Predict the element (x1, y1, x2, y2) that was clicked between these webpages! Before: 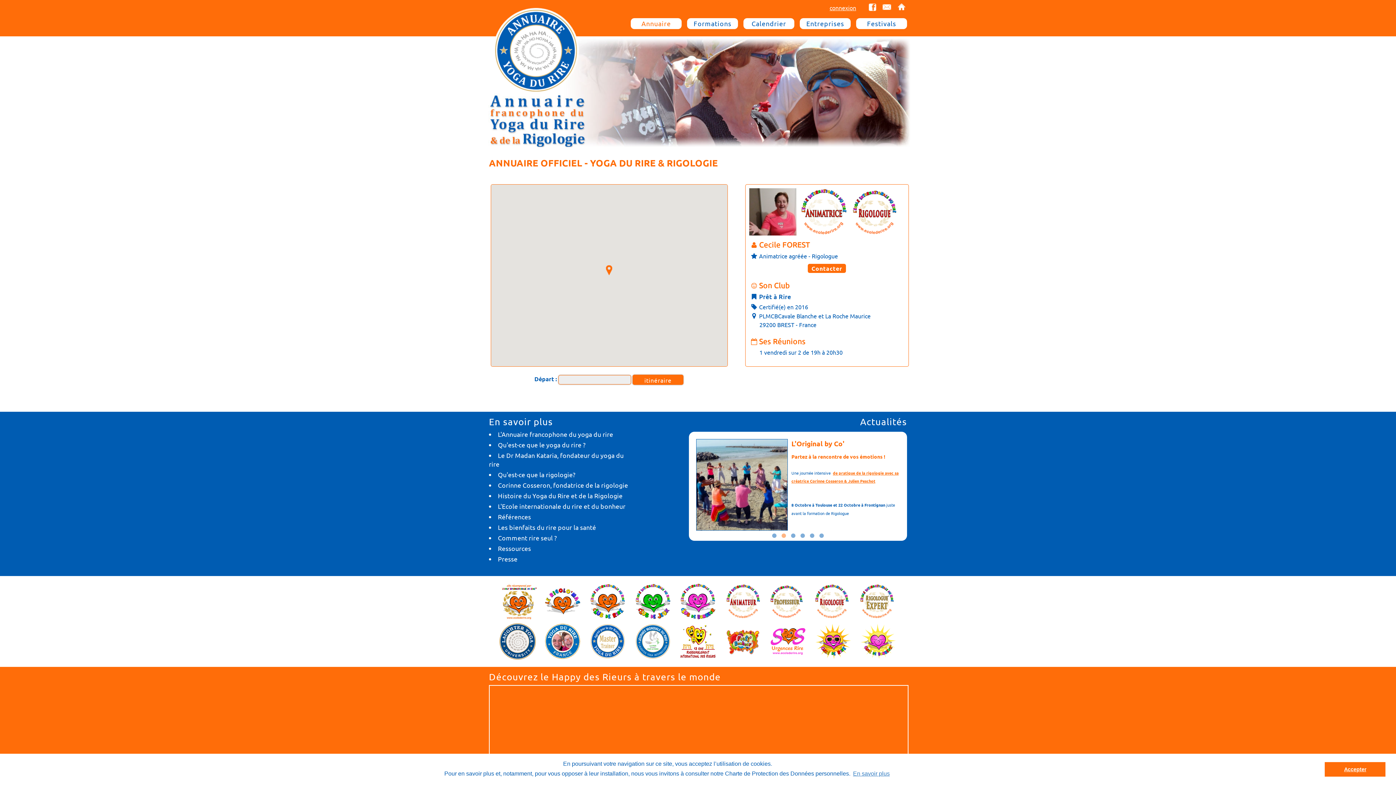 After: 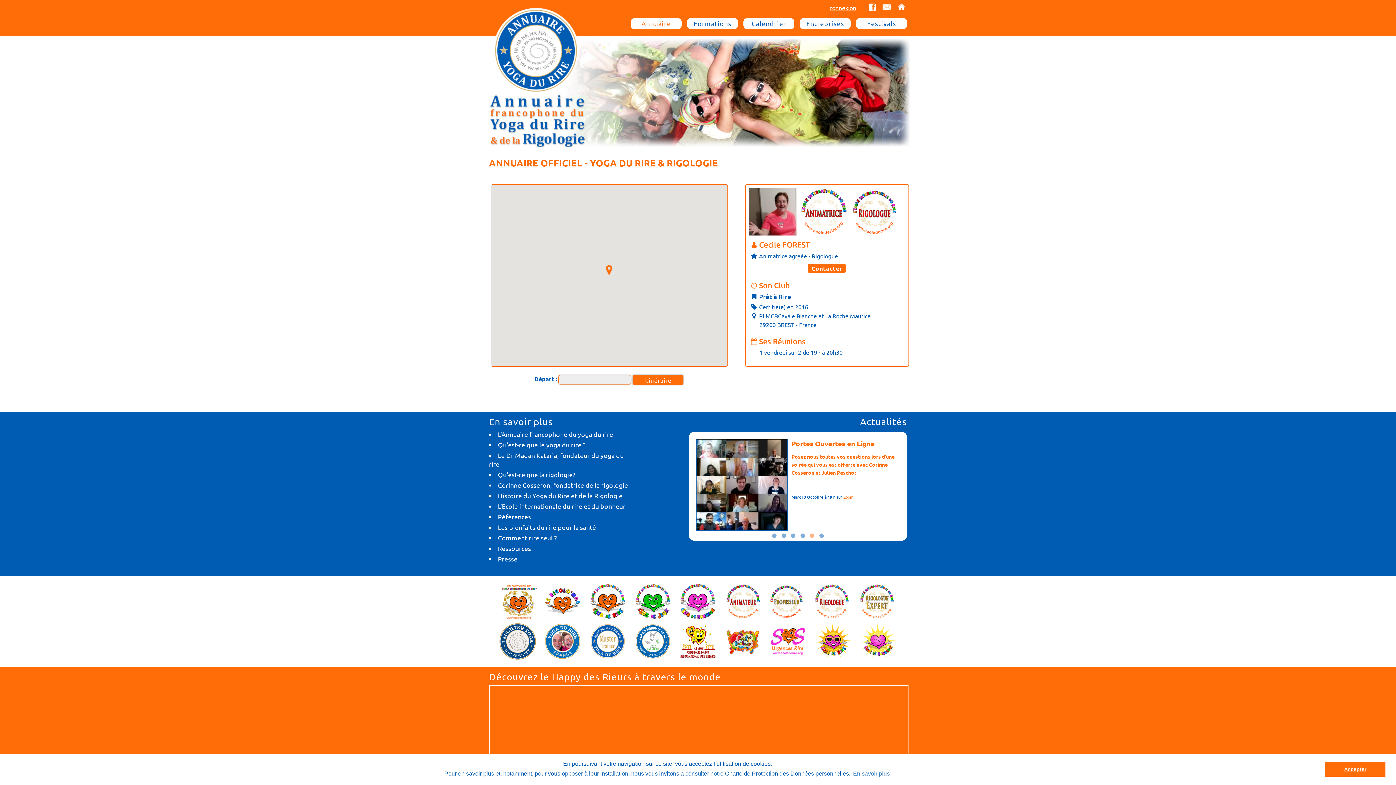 Action: bbox: (811, 637, 855, 644)